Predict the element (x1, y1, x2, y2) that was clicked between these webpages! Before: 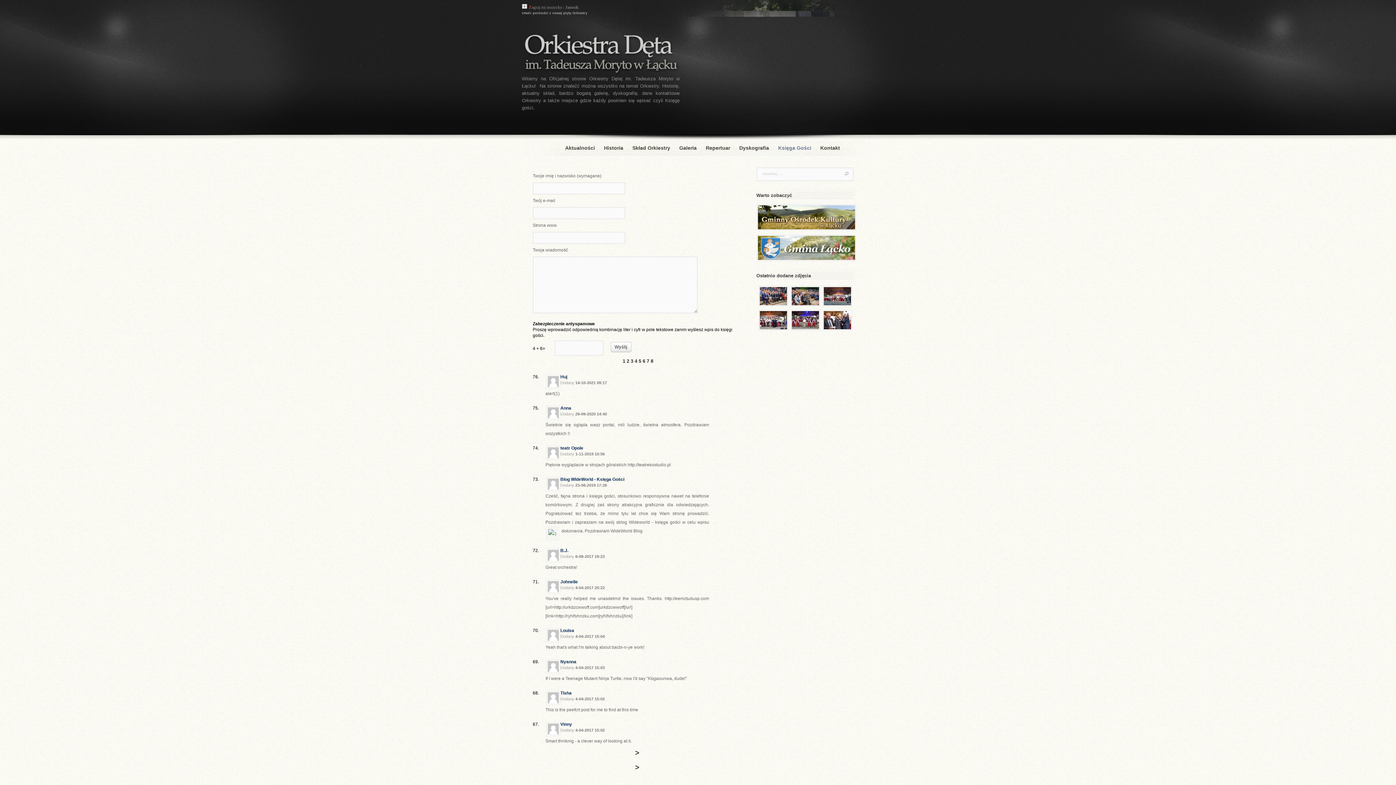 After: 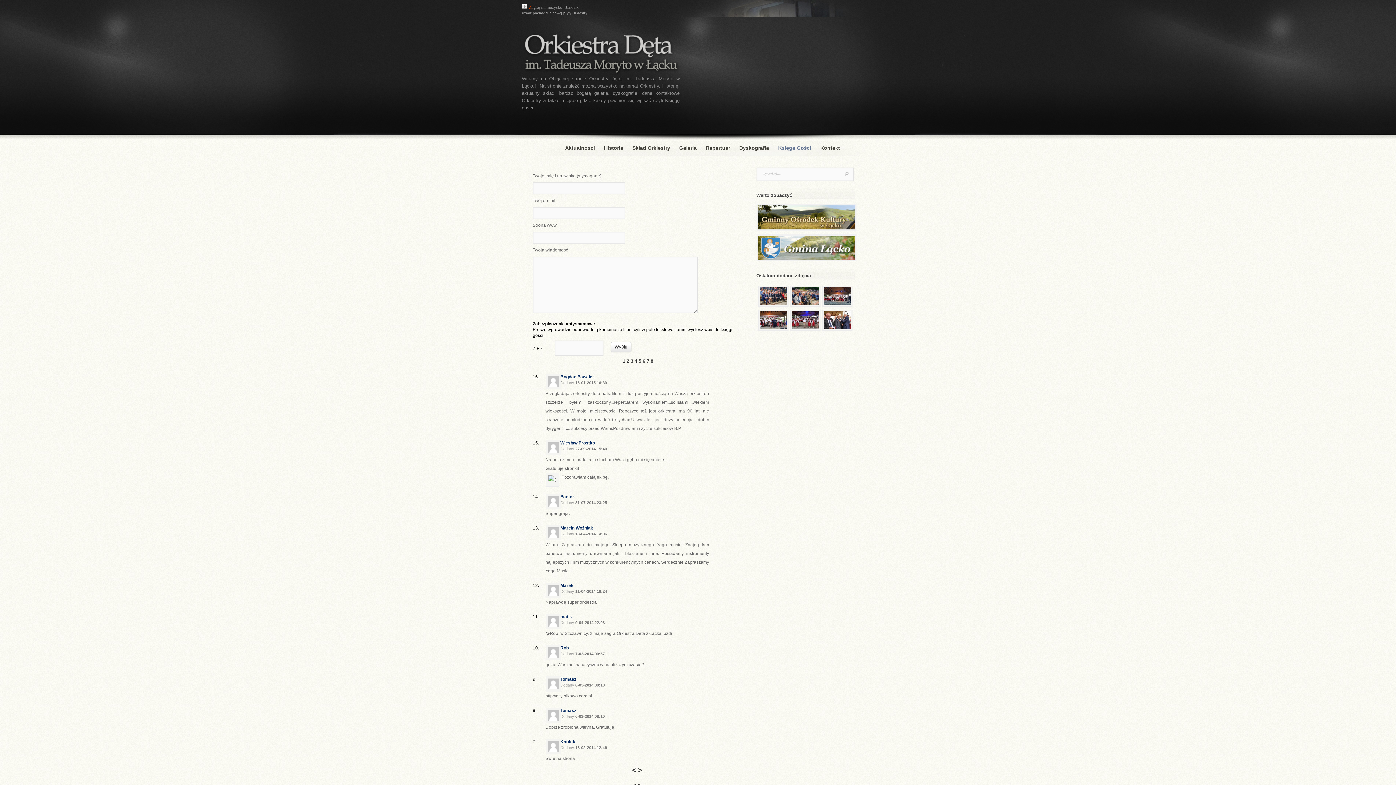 Action: label: 7 bbox: (646, 358, 649, 364)